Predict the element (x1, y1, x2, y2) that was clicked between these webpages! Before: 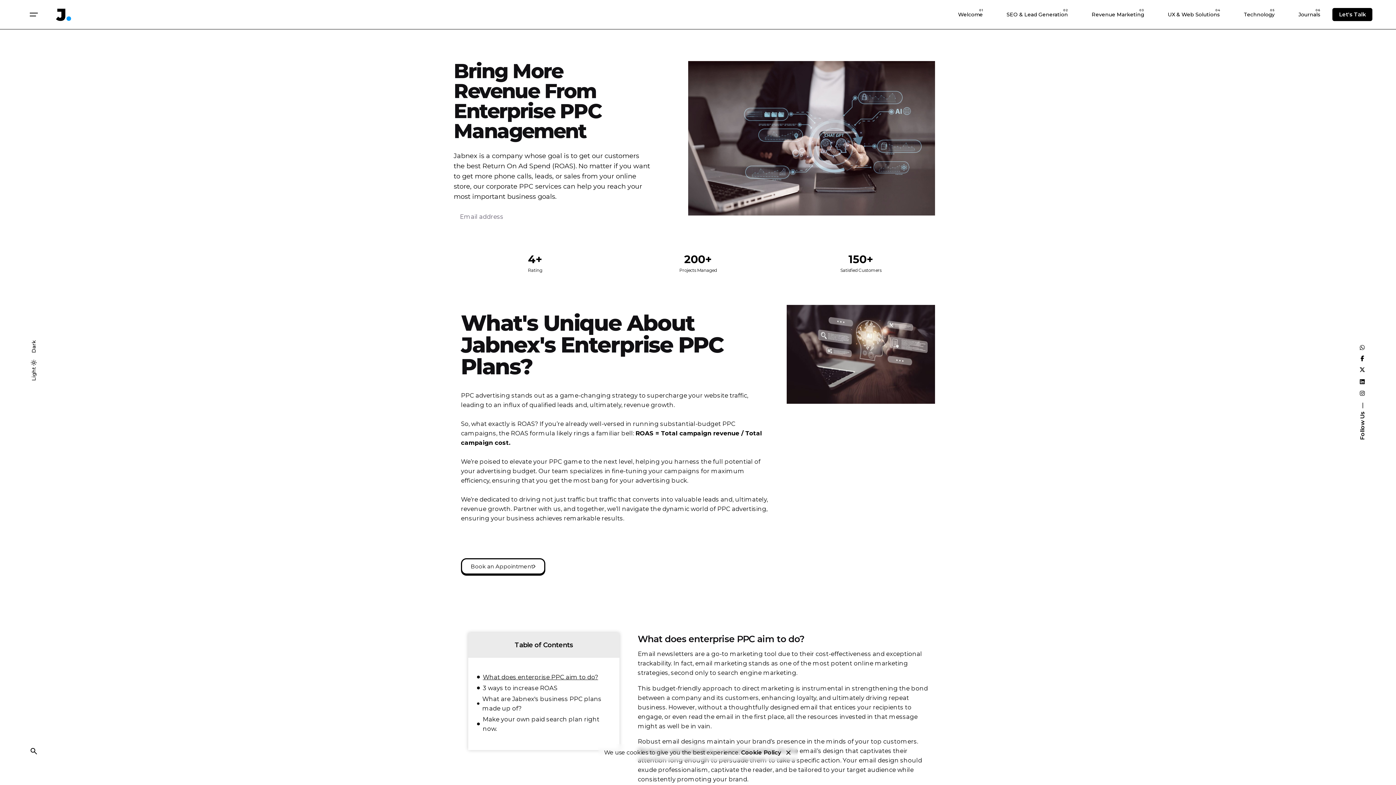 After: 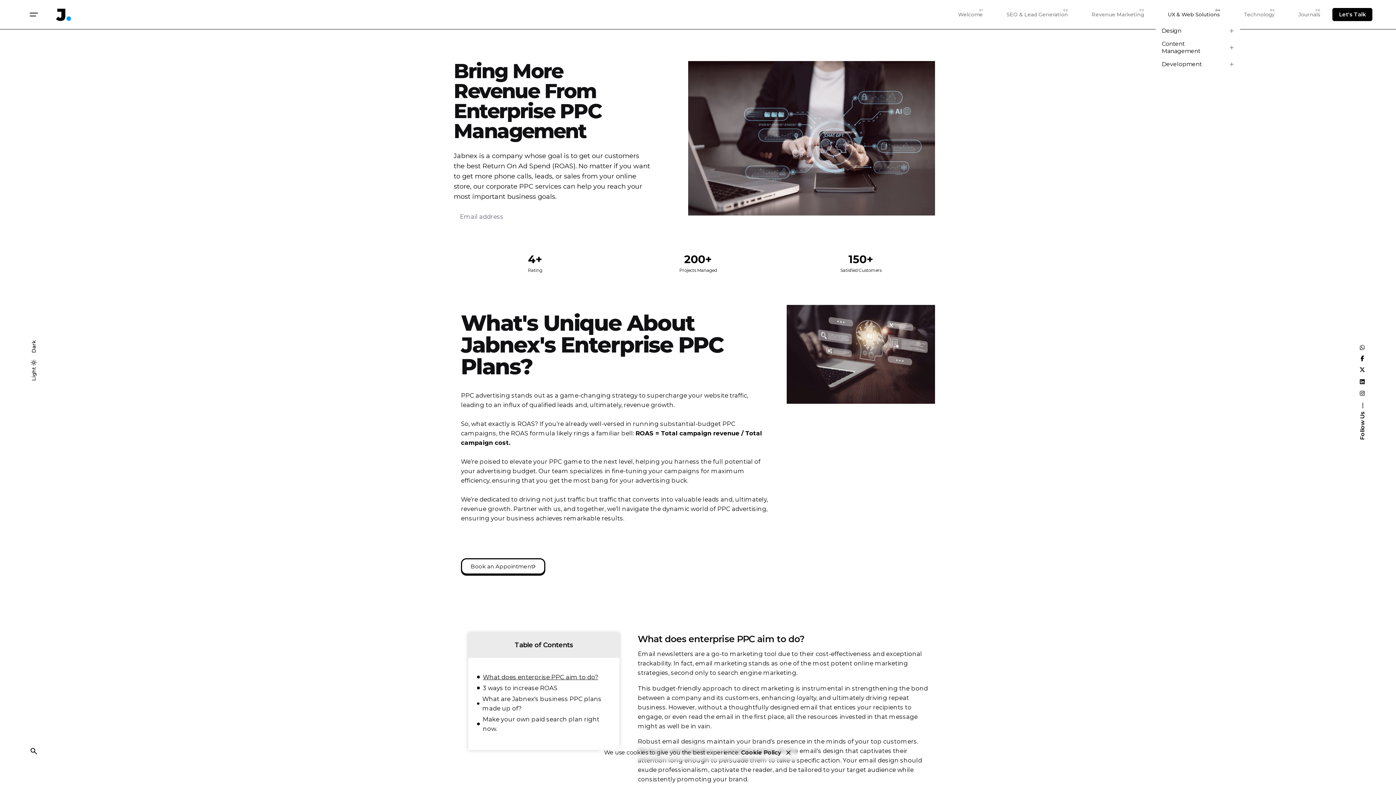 Action: label: UX & Web Solutions bbox: (1156, 6, 1232, 22)